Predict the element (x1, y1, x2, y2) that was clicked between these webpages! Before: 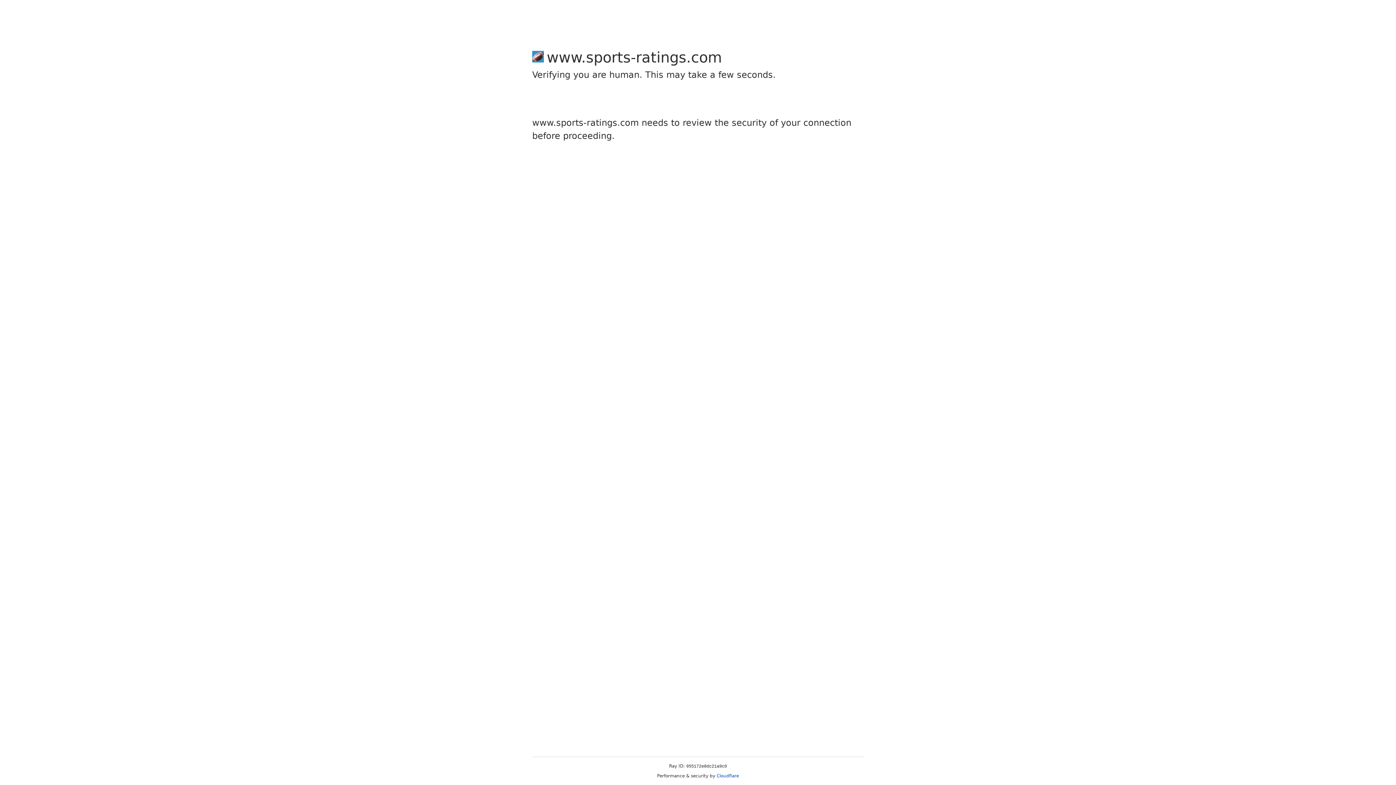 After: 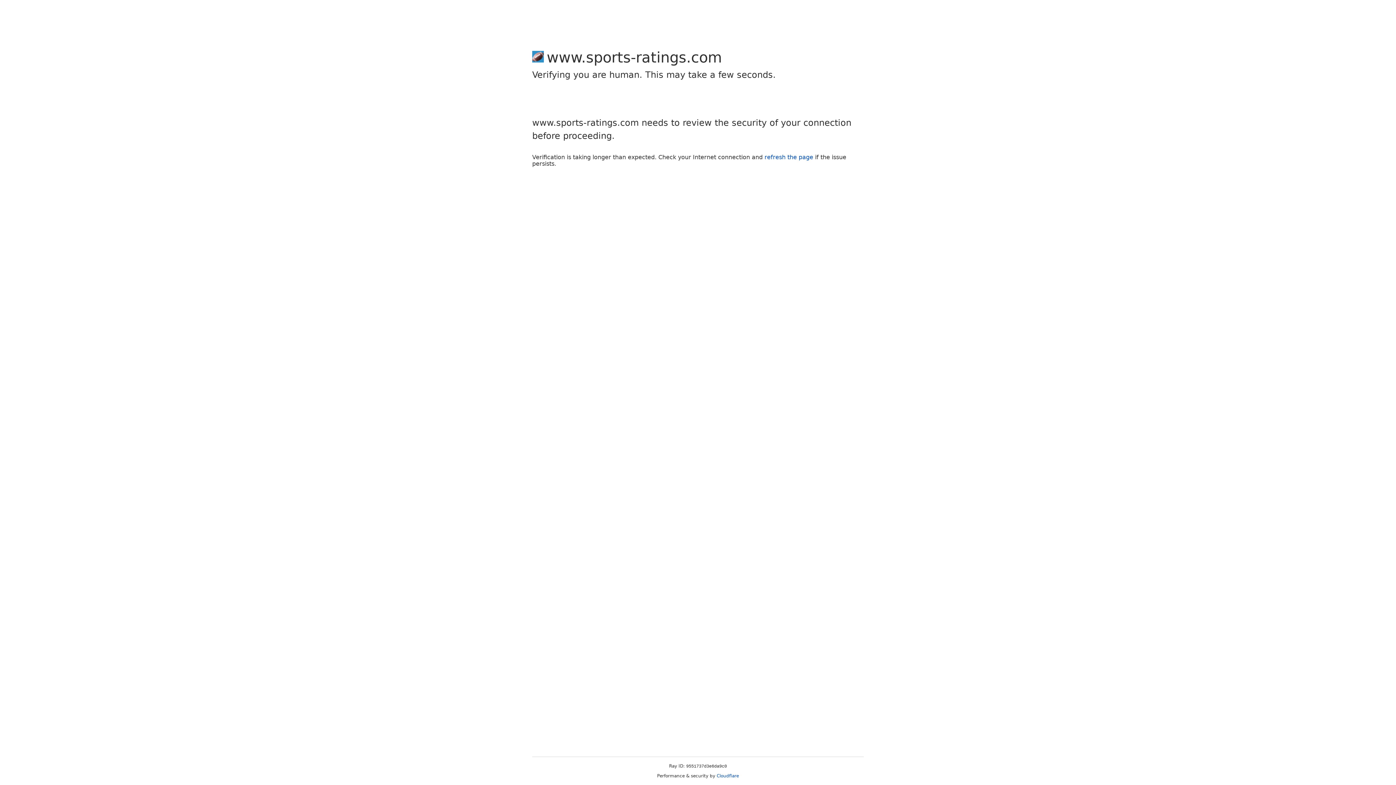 Action: label: Cloudflare bbox: (716, 773, 739, 778)